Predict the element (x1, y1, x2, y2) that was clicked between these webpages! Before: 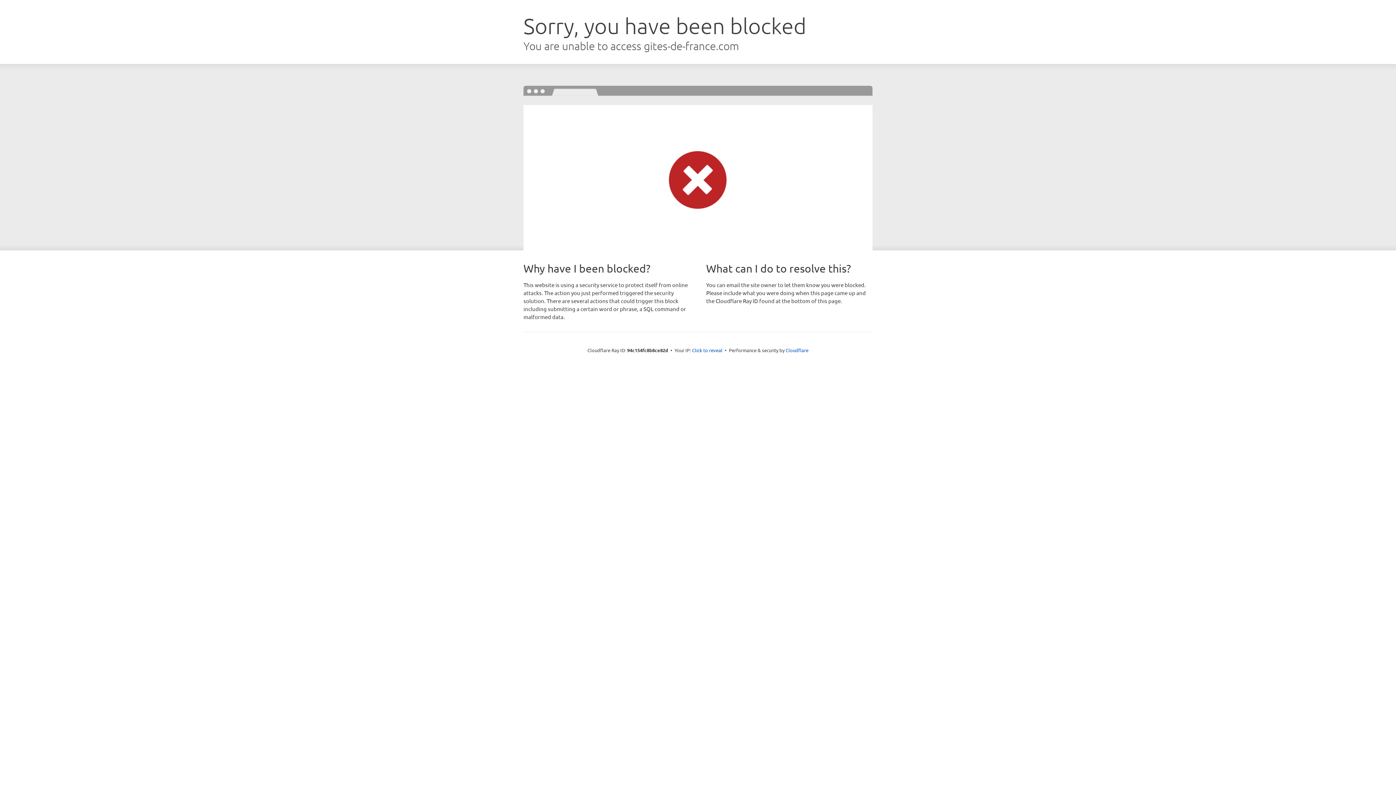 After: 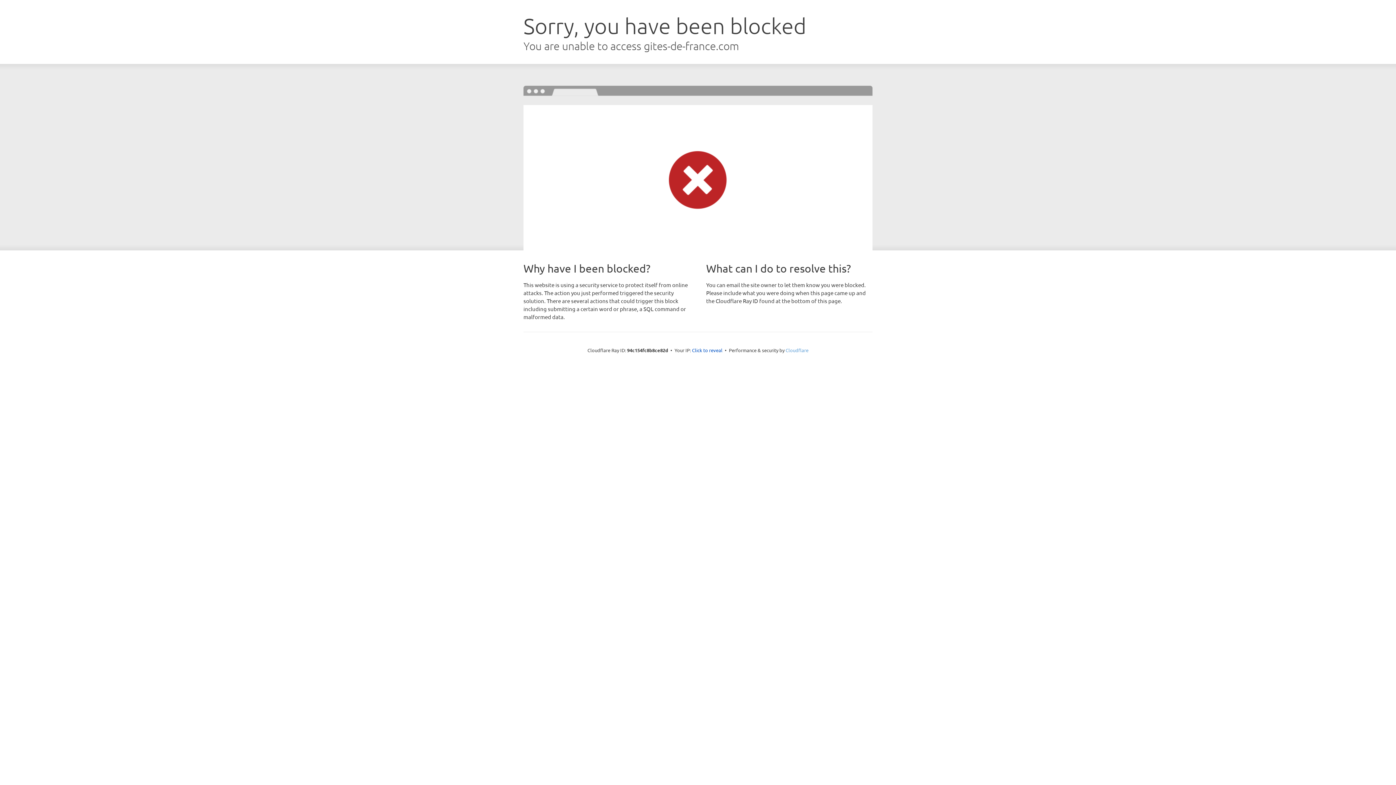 Action: label: Cloudflare bbox: (785, 347, 808, 353)